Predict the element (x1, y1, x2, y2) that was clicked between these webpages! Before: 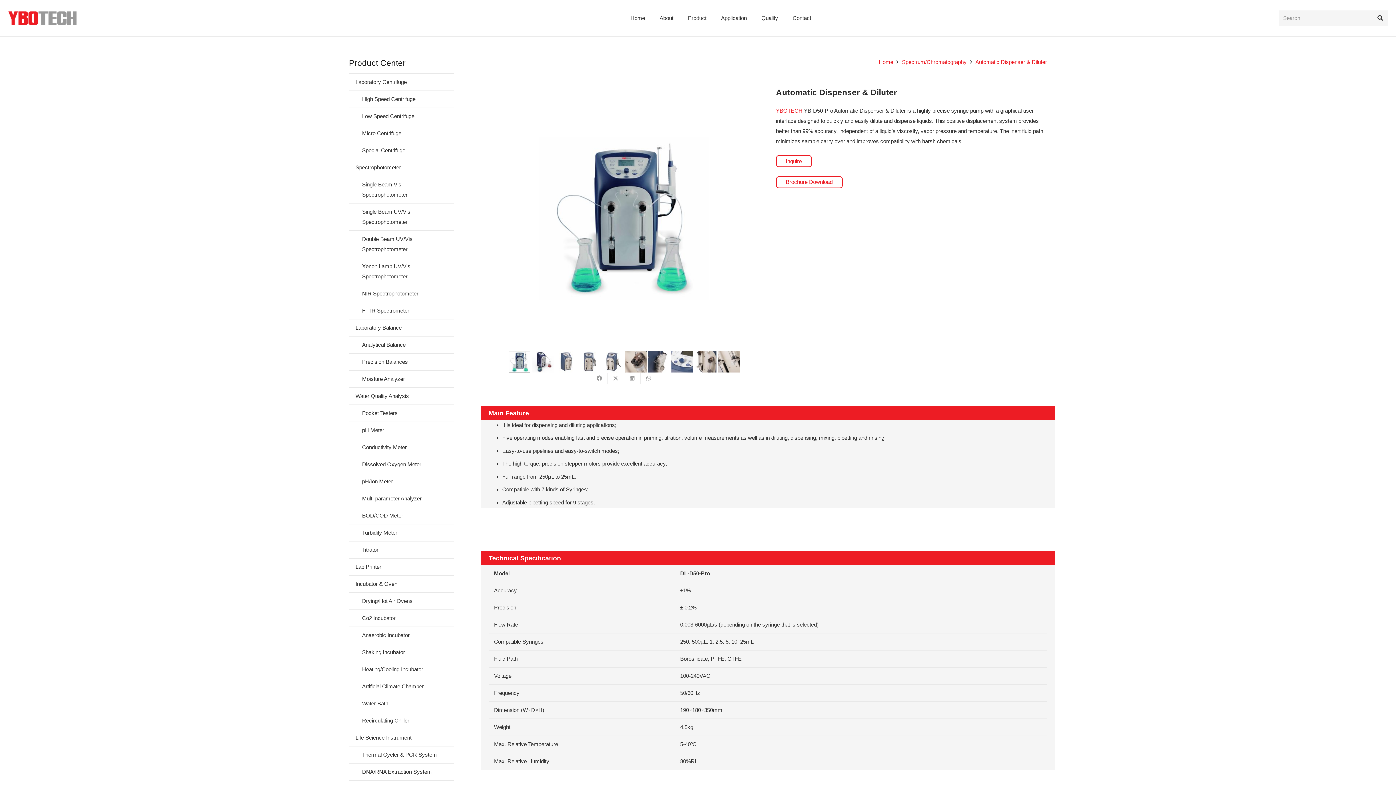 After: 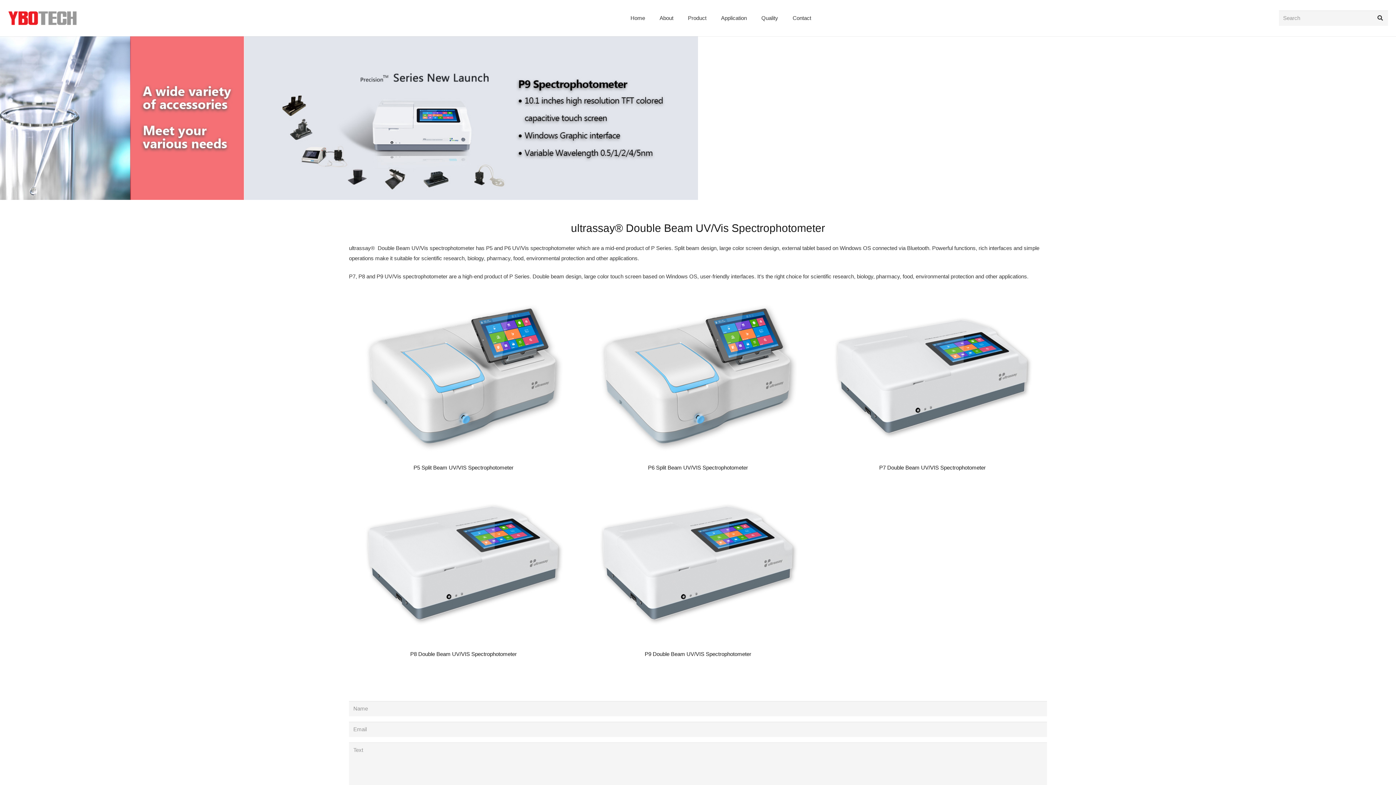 Action: bbox: (349, 230, 453, 257) label: Double Beam UV/Vis Spectrophotometer